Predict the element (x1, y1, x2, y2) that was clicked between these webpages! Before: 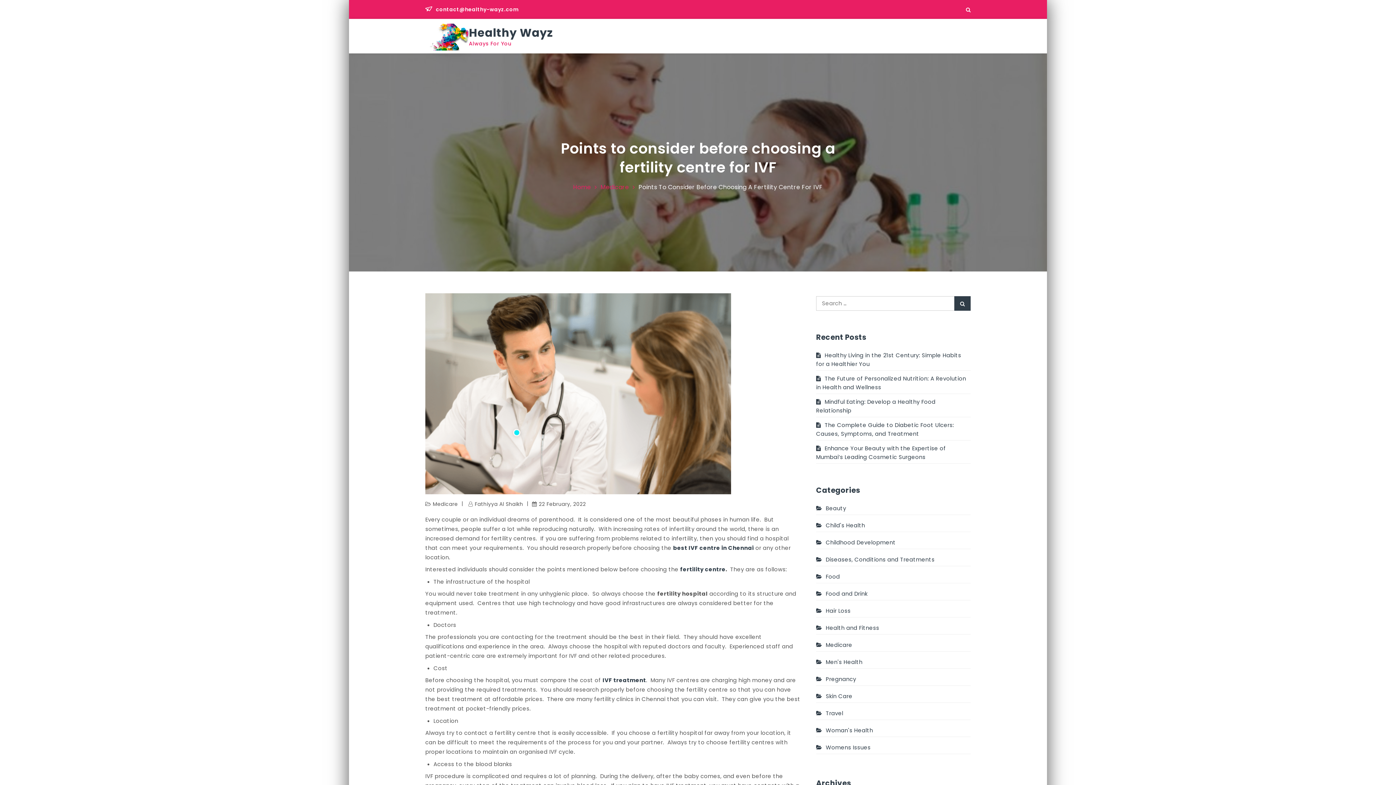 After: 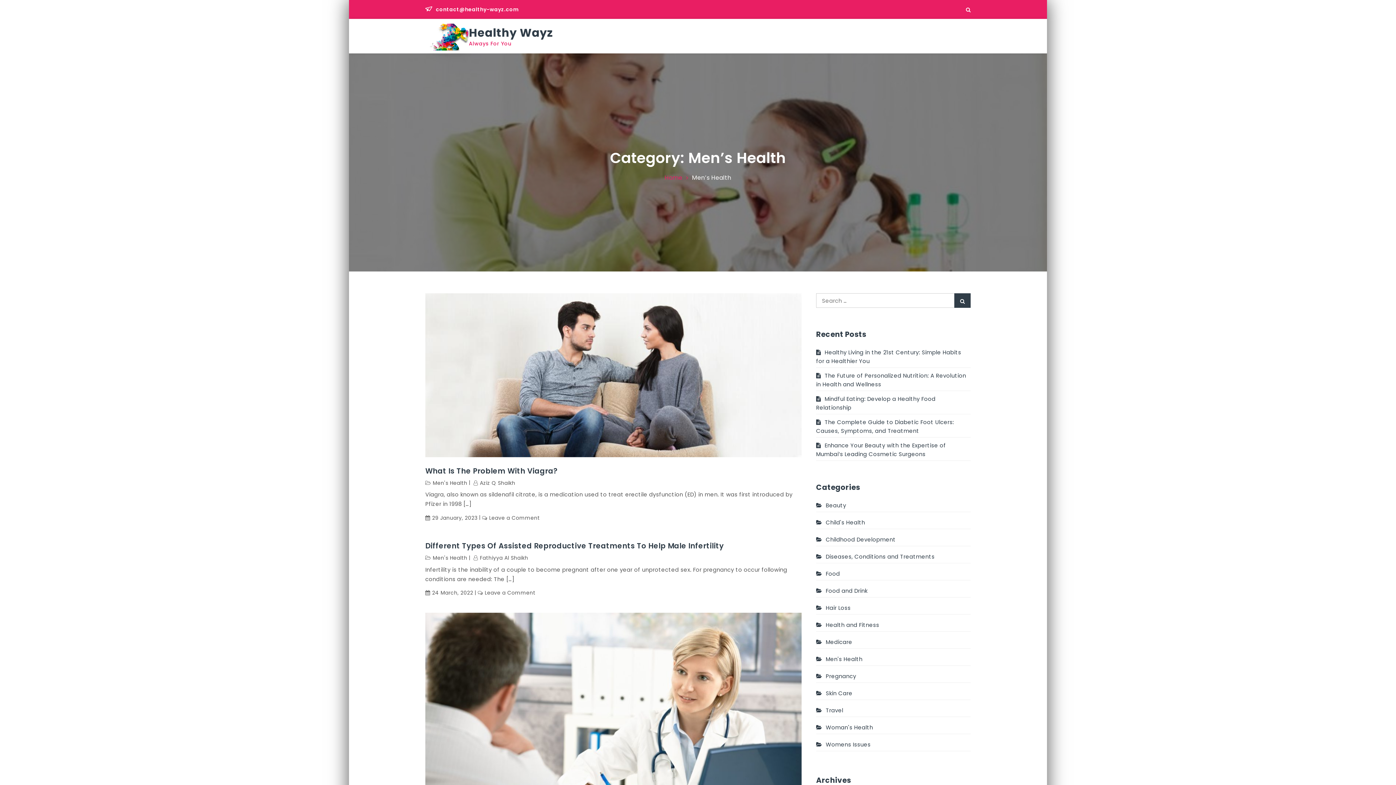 Action: bbox: (816, 658, 862, 666) label: Men's Health